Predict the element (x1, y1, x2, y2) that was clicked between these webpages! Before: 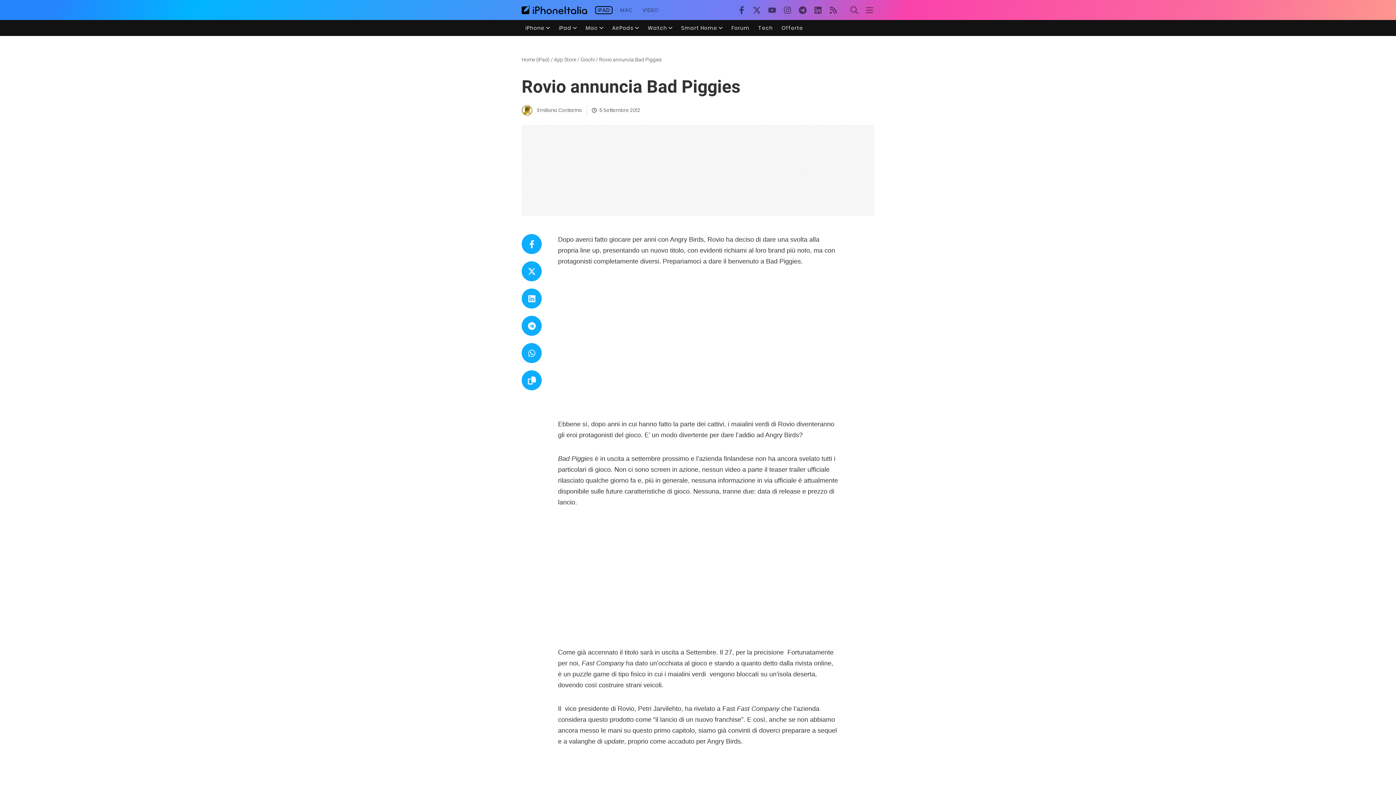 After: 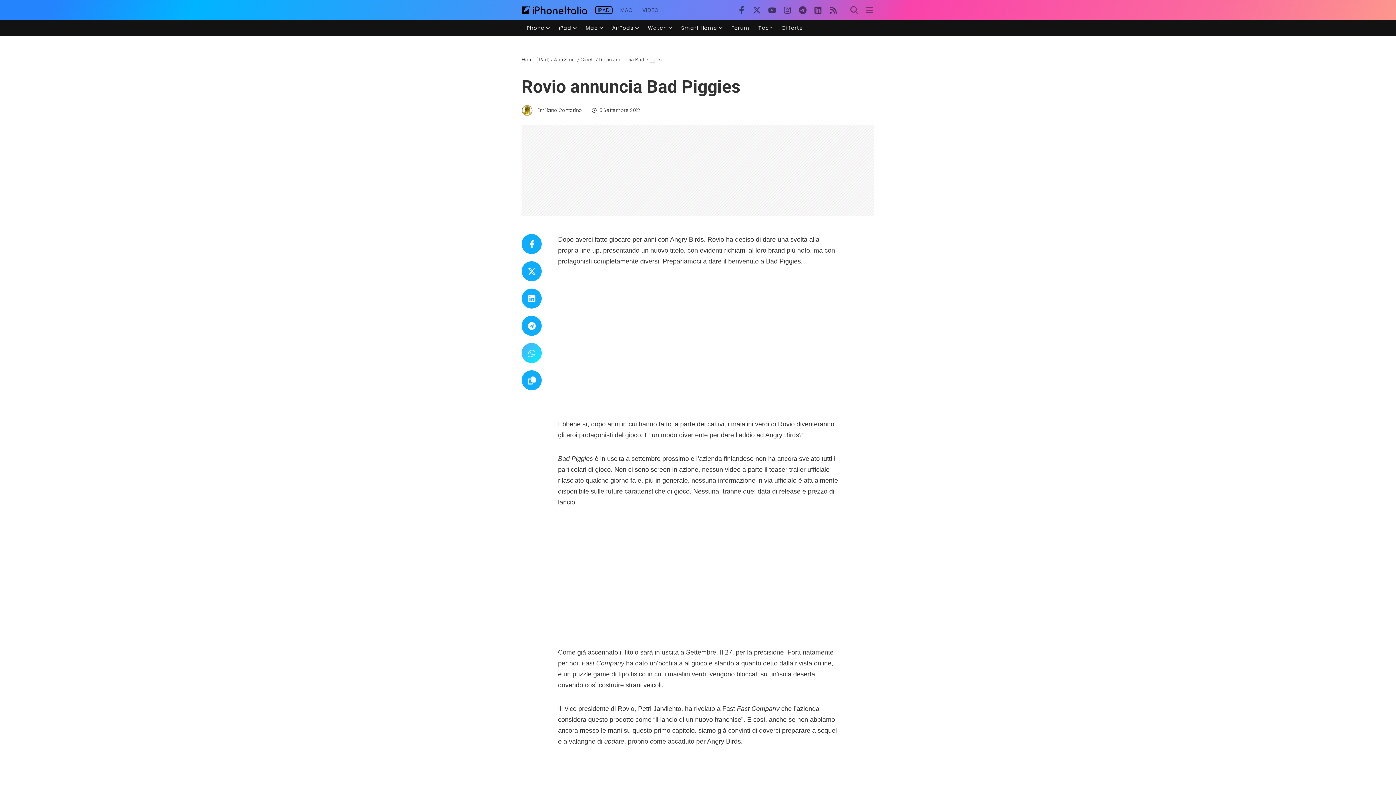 Action: bbox: (521, 343, 541, 363)